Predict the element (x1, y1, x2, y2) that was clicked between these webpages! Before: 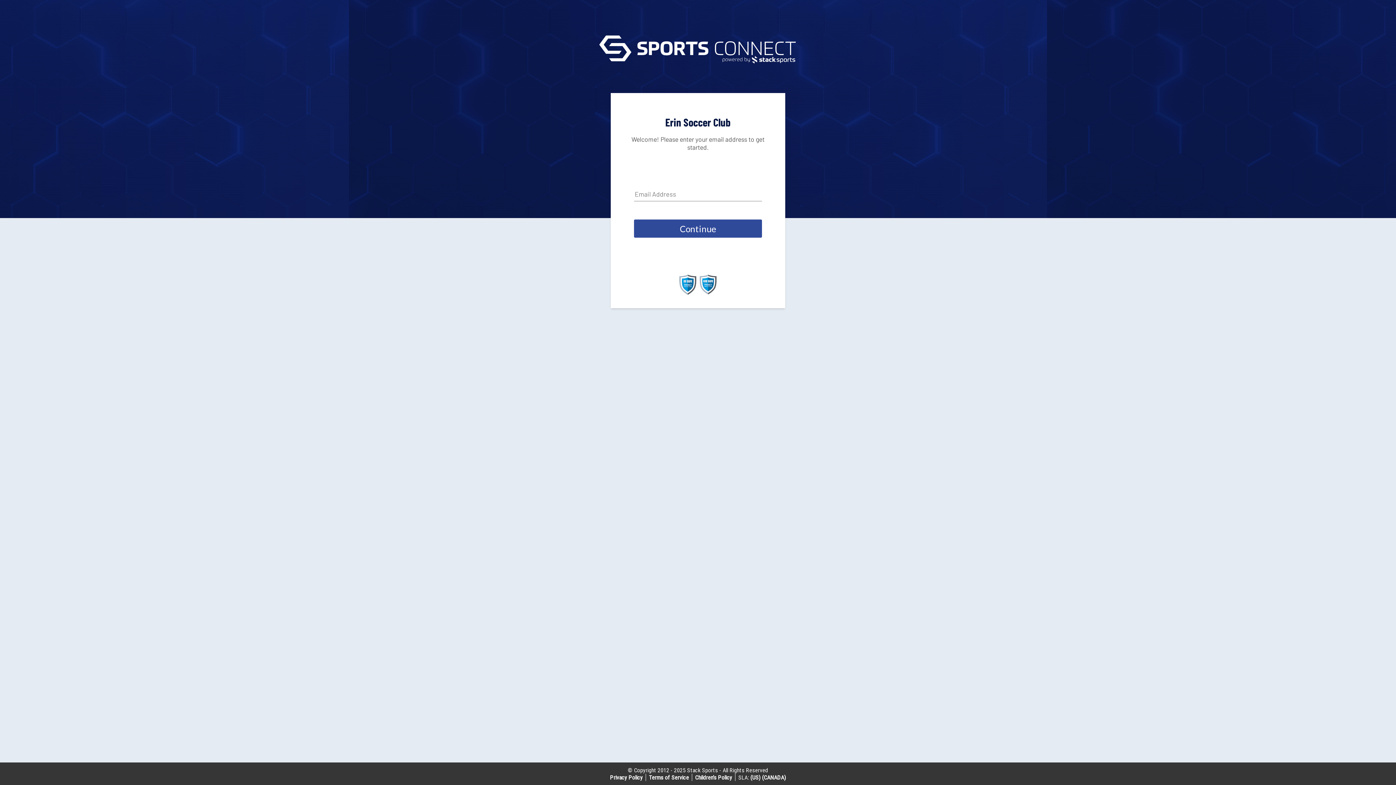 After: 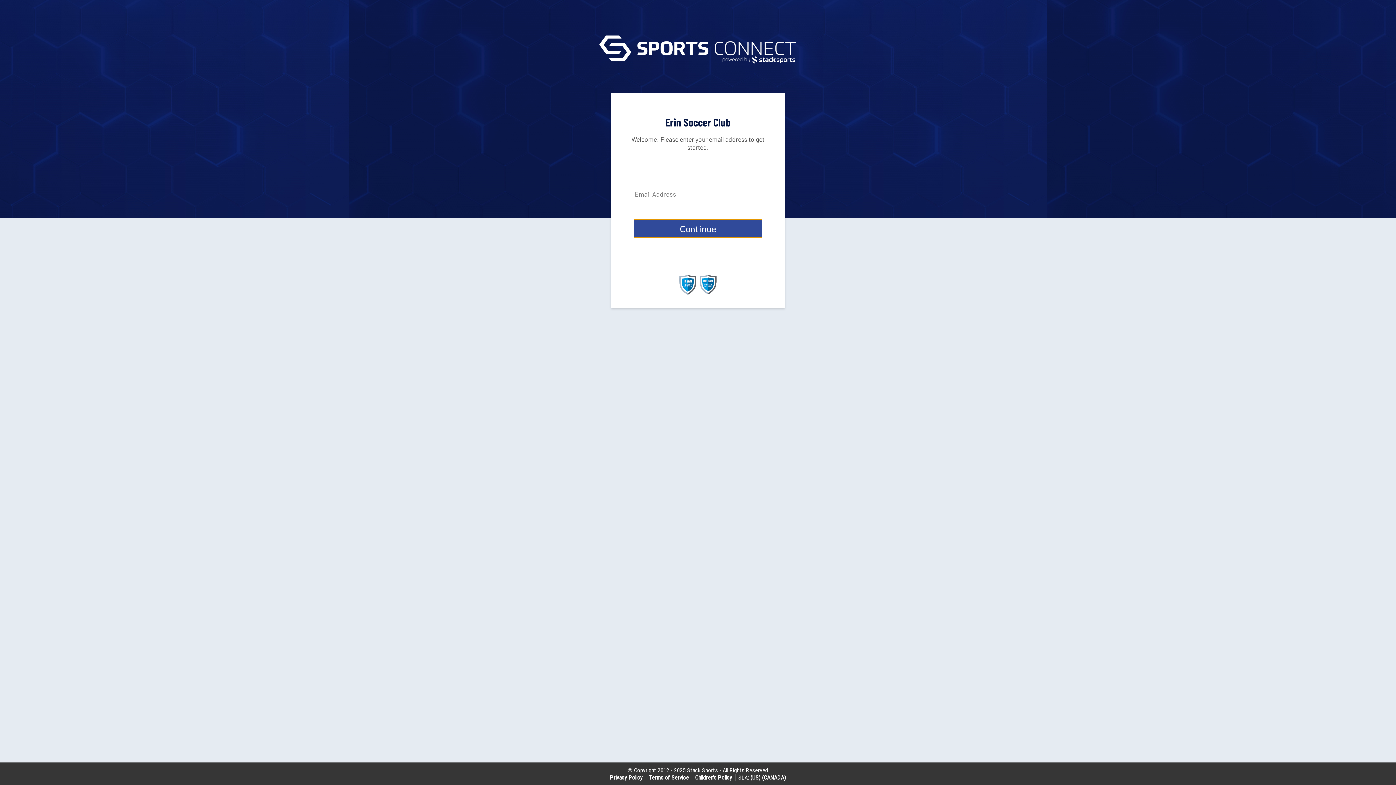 Action: label: Continue bbox: (634, 219, 762, 237)